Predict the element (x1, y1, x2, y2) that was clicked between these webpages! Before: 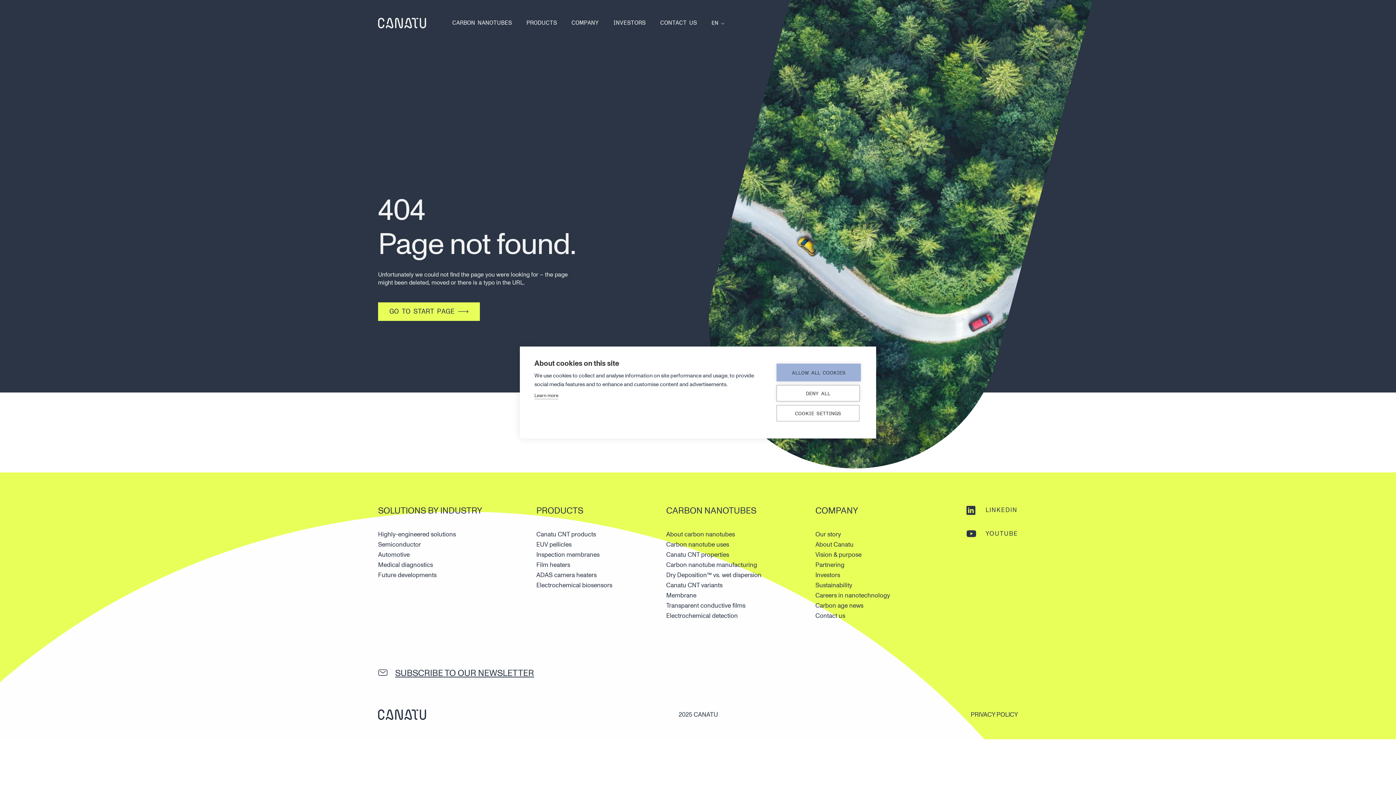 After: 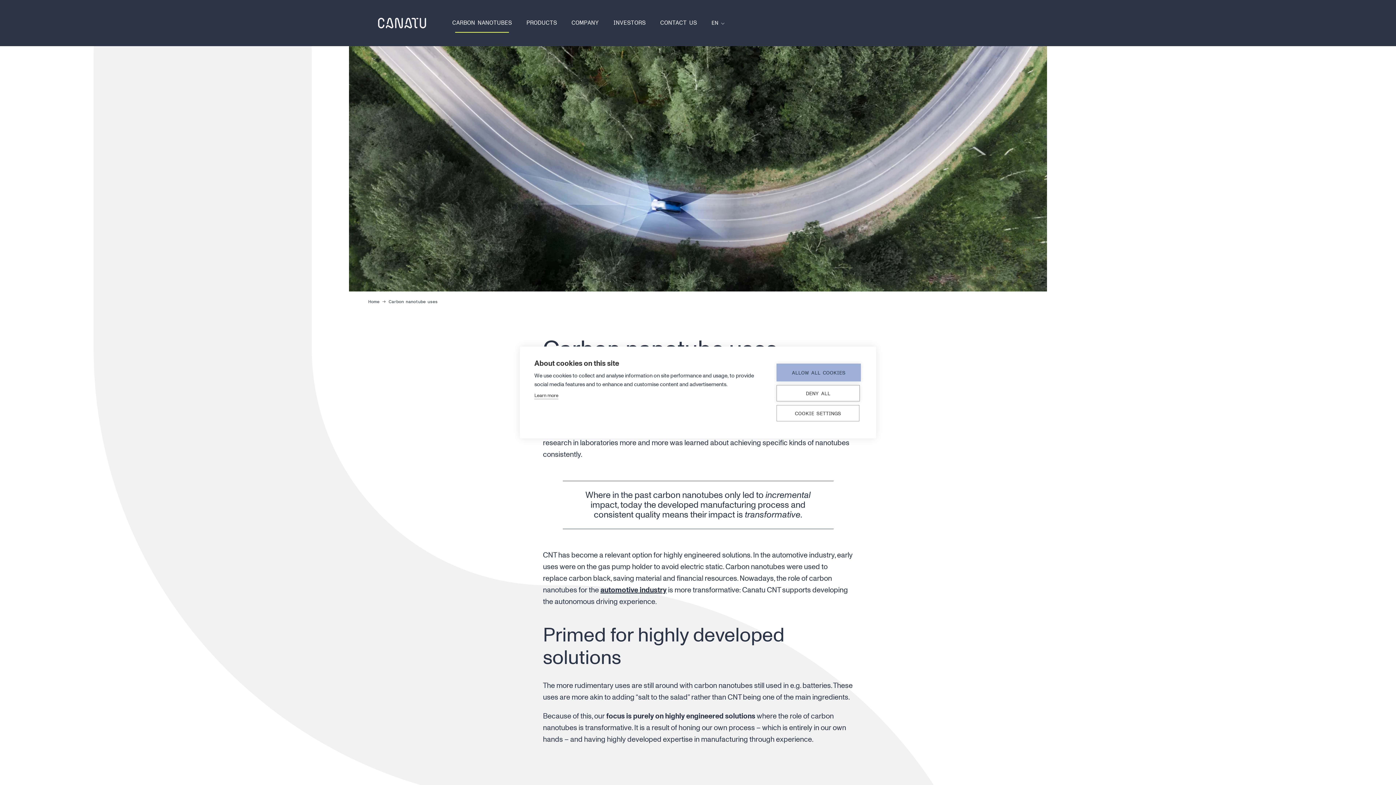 Action: label: Carbon nanotube uses bbox: (666, 540, 729, 550)